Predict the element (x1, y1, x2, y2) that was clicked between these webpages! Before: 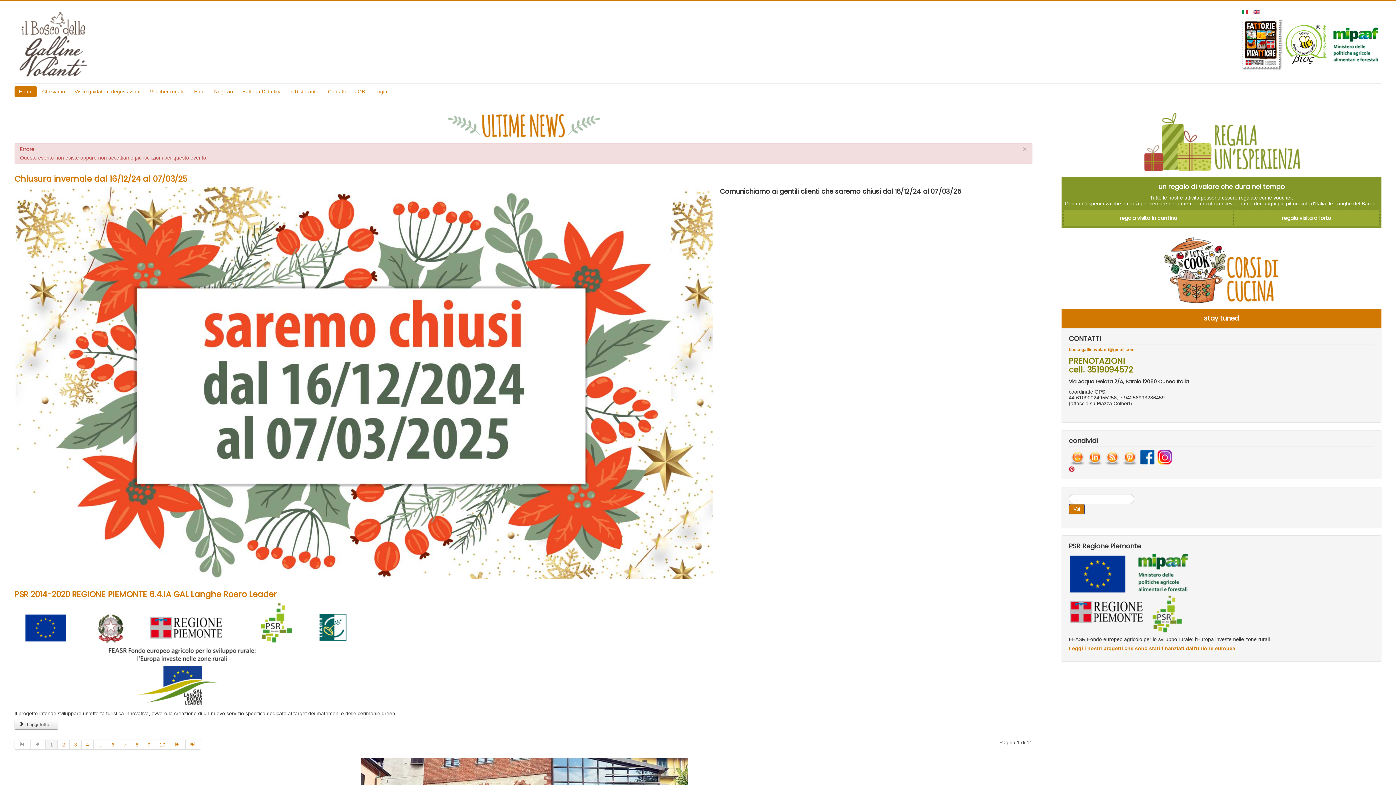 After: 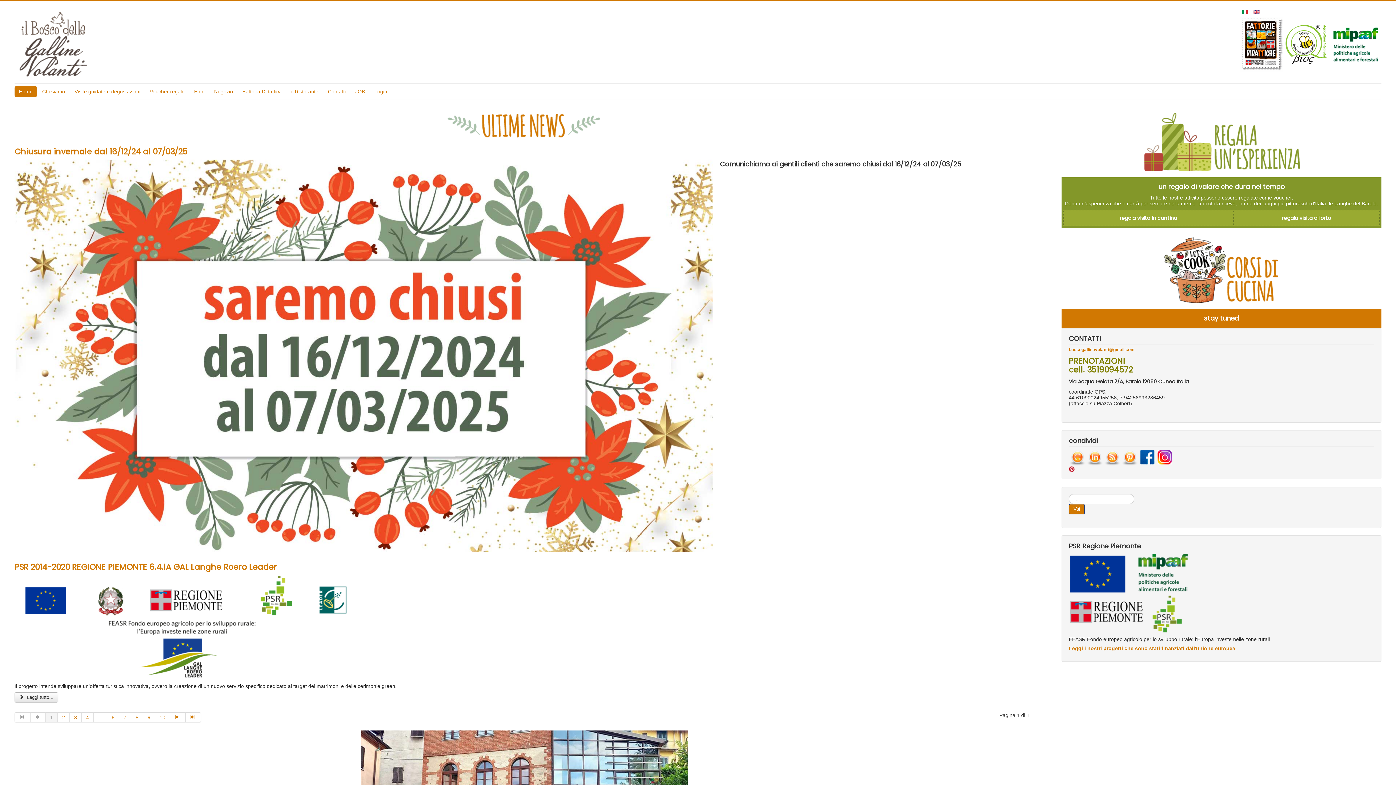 Action: bbox: (14, 8, 90, 79)